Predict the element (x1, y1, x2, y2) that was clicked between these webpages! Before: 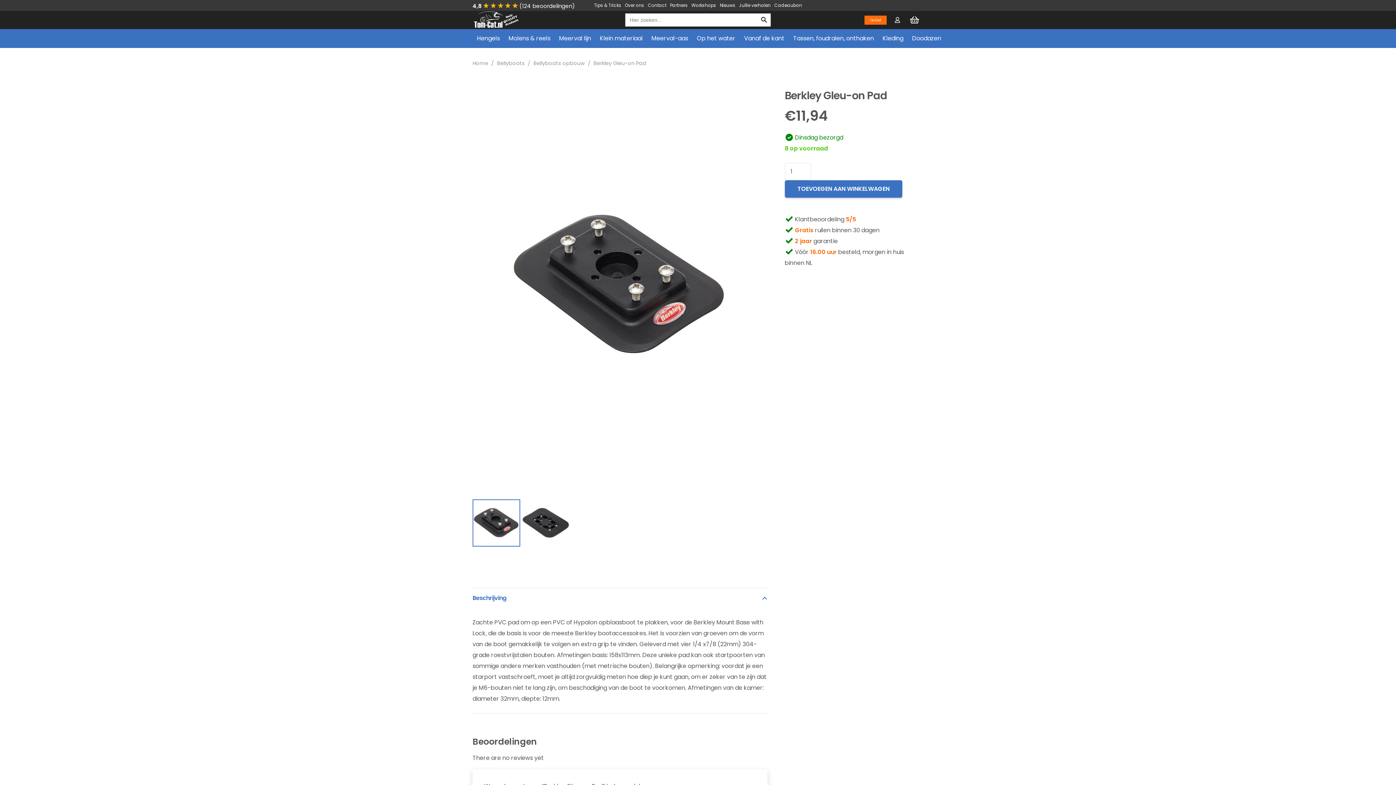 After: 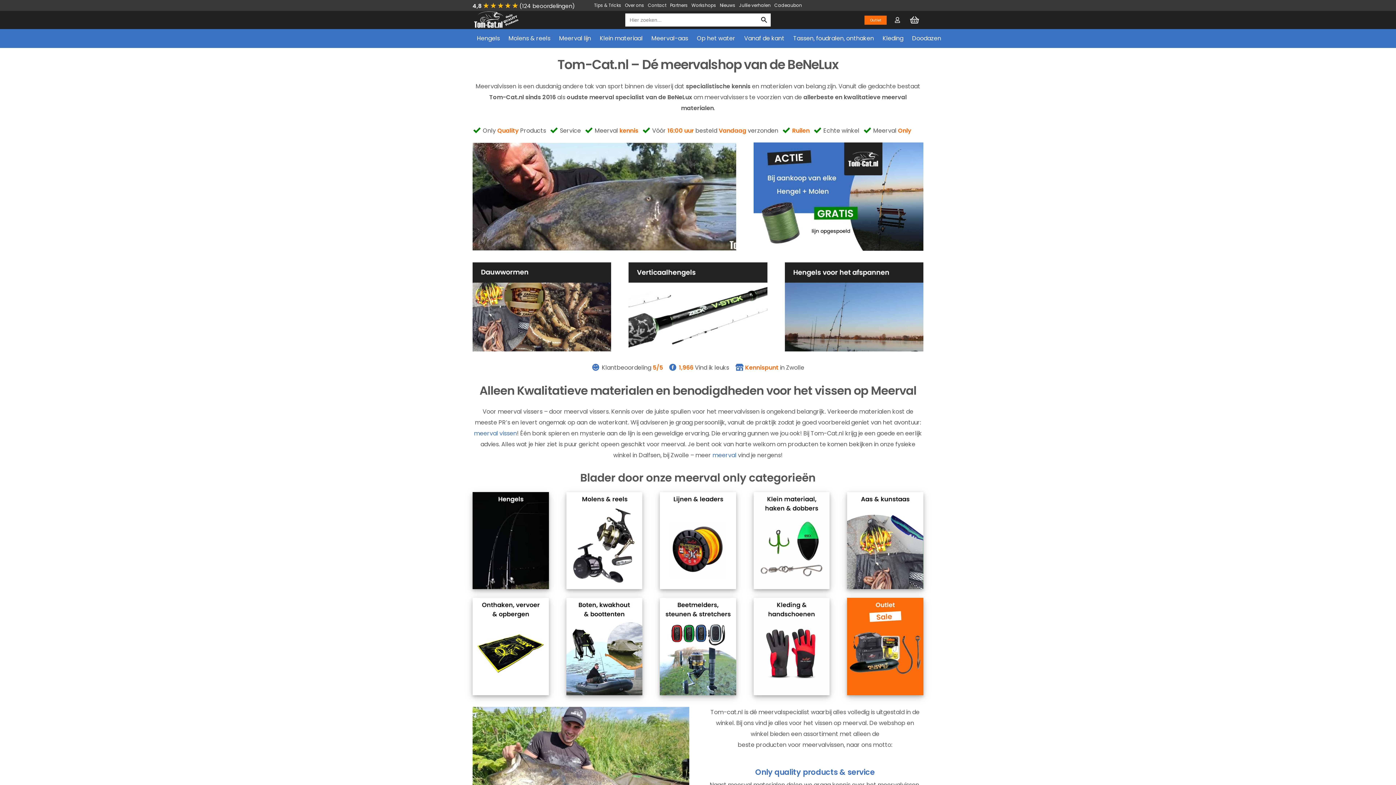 Action: label: Link bbox: (472, 11, 541, 29)